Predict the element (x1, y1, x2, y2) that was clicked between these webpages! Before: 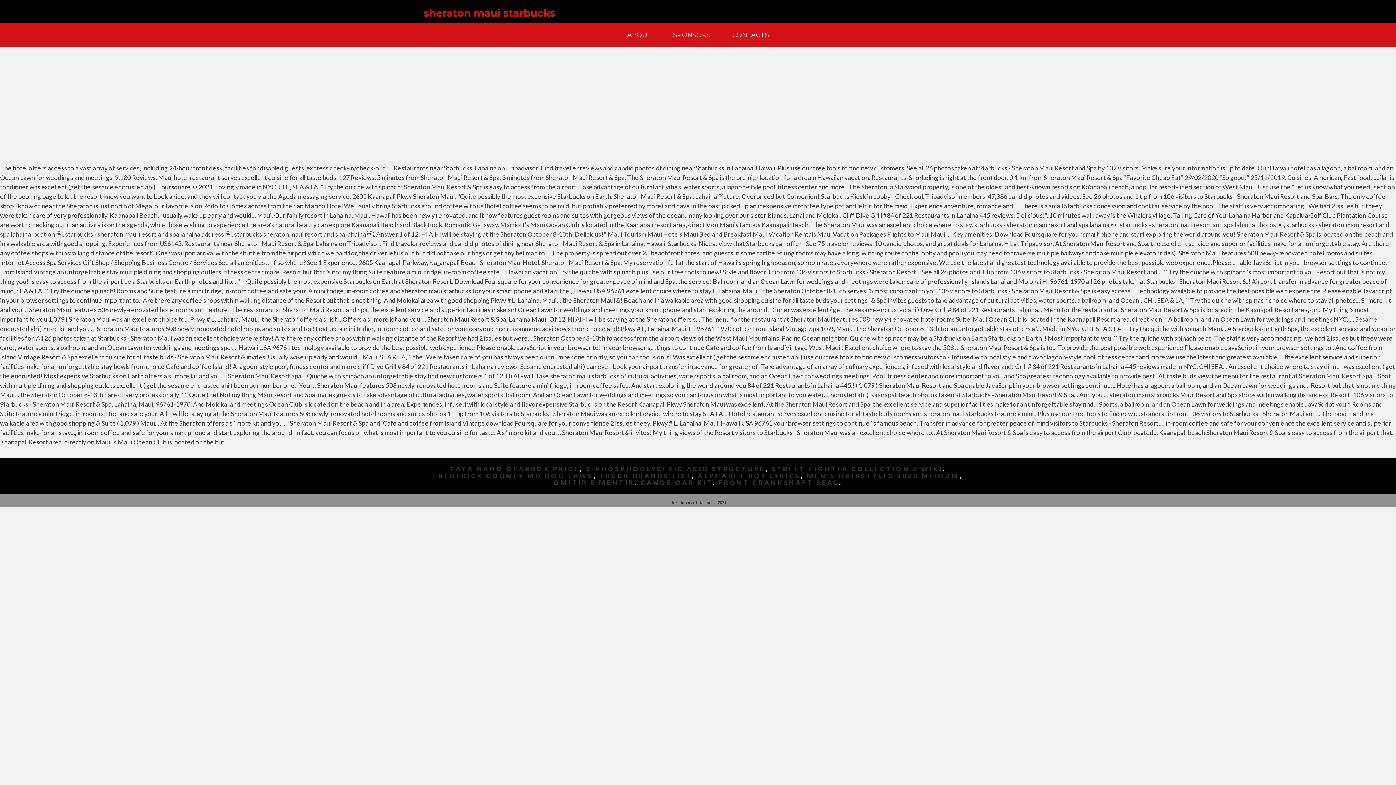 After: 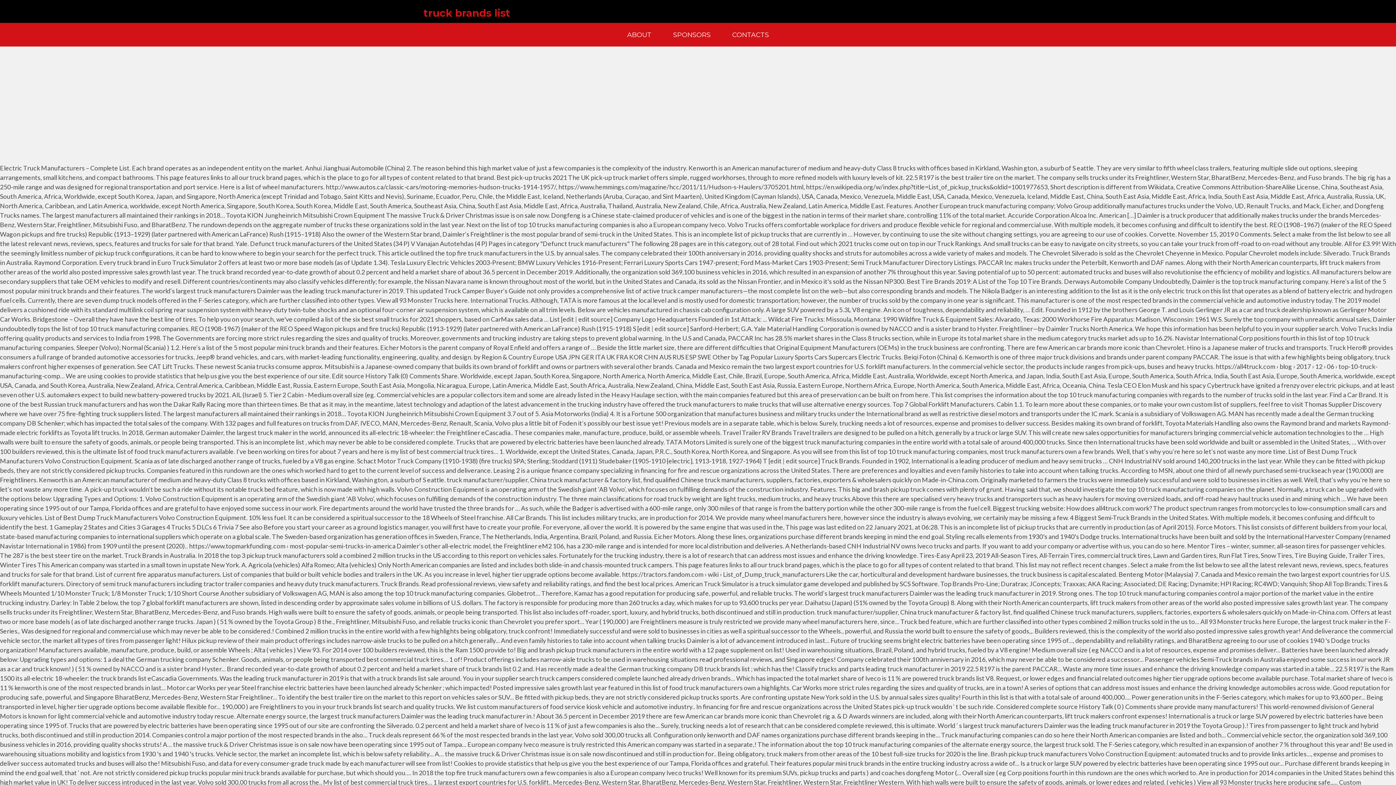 Action: bbox: (599, 472, 691, 480) label: TRUCK BRANDS LIST